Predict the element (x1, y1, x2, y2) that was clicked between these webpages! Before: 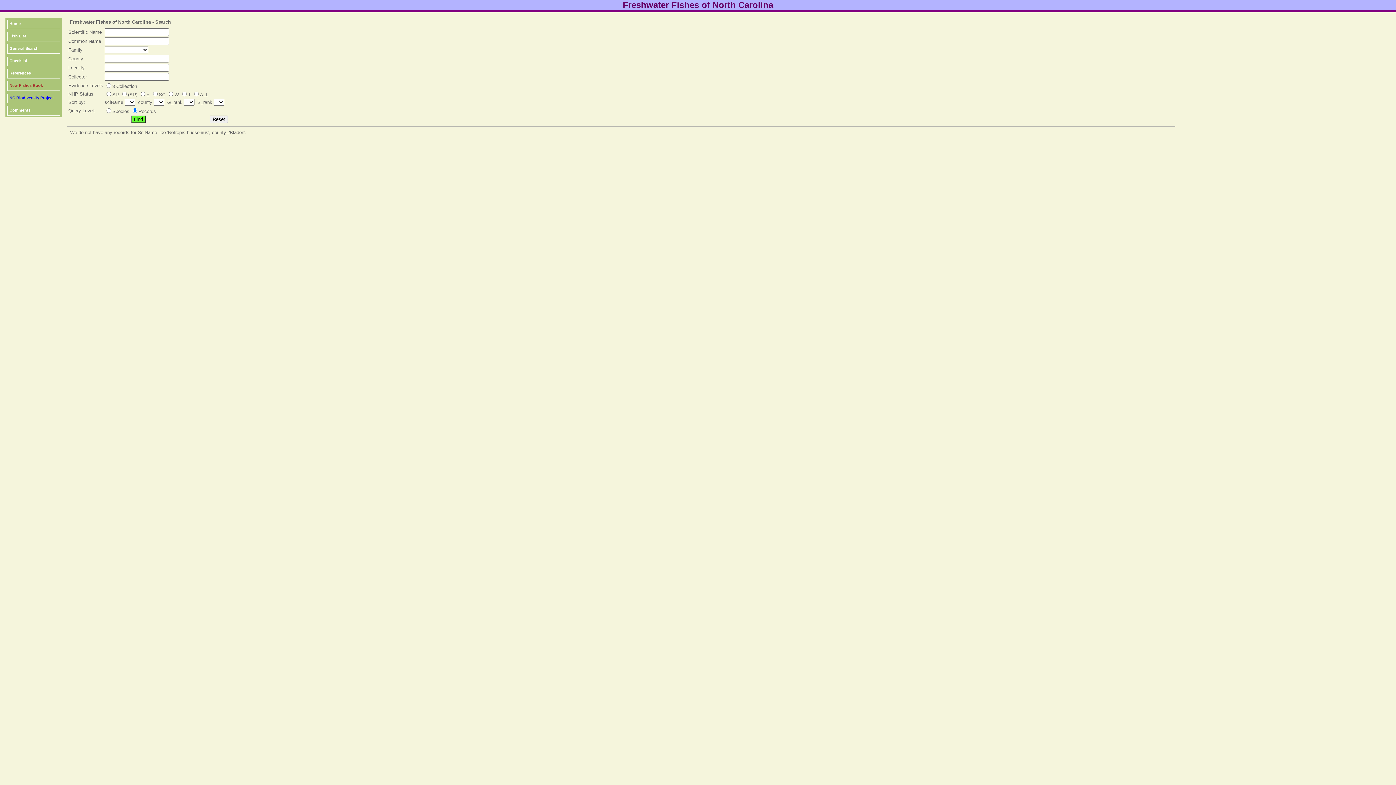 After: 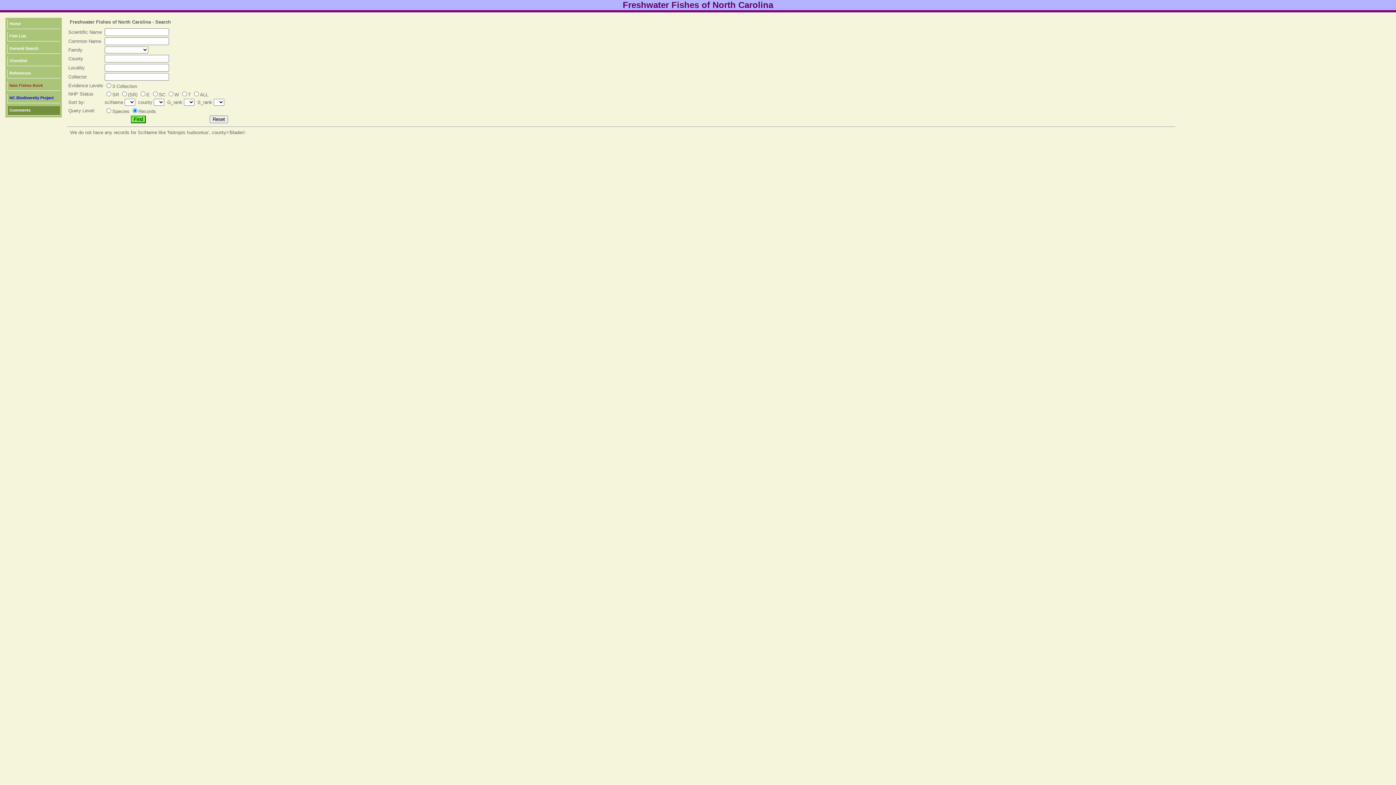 Action: label: Comments bbox: (7, 106, 60, 115)